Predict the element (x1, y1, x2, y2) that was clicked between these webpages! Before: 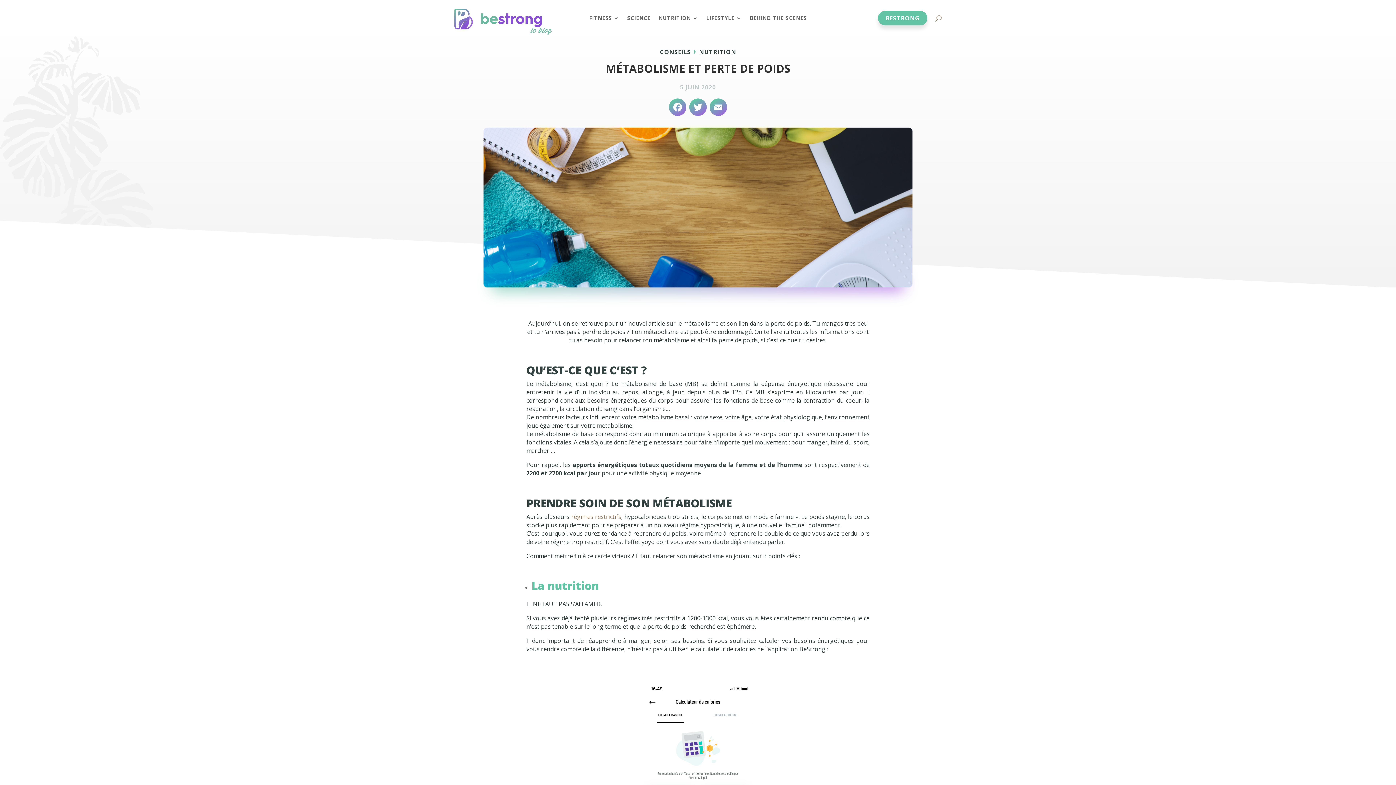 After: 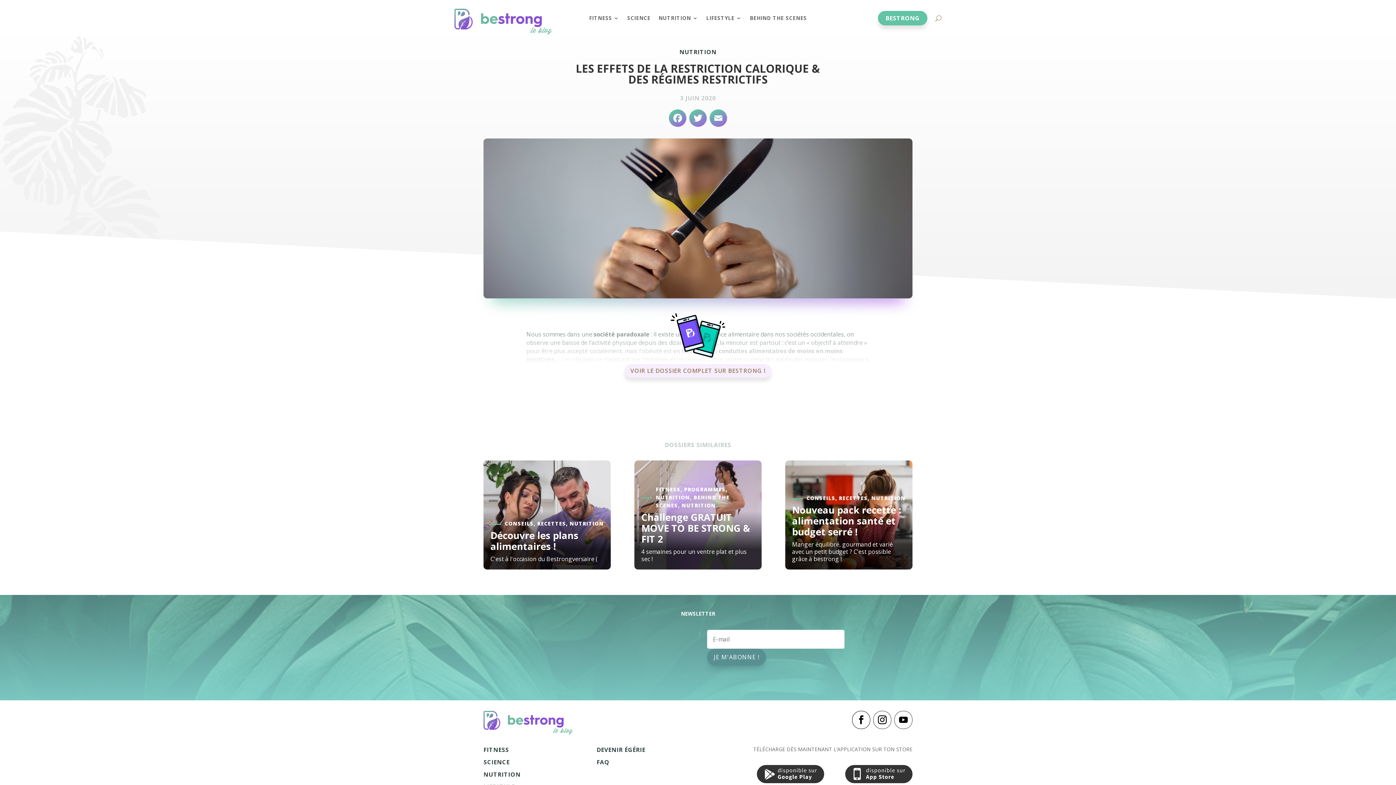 Action: bbox: (571, 513, 621, 521) label: régimes restrictifs